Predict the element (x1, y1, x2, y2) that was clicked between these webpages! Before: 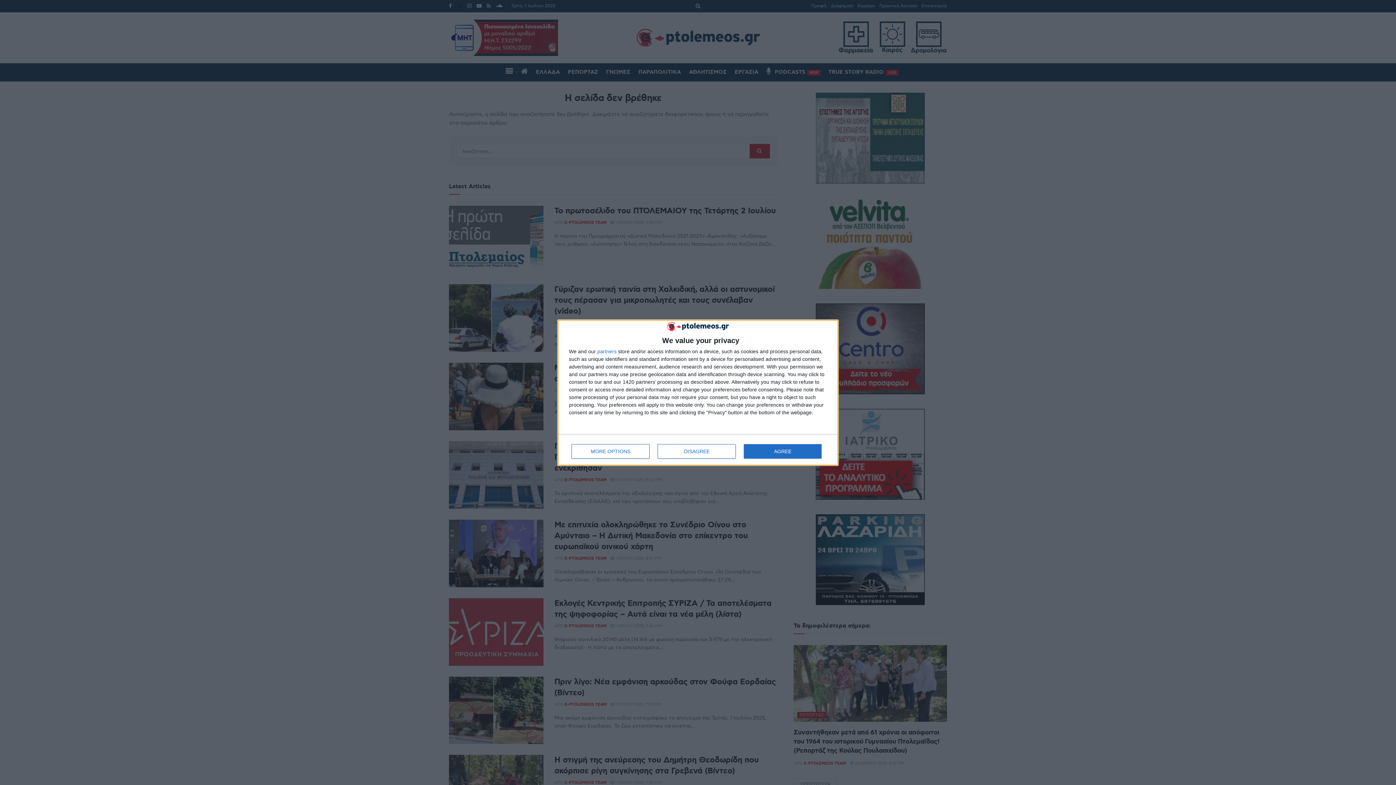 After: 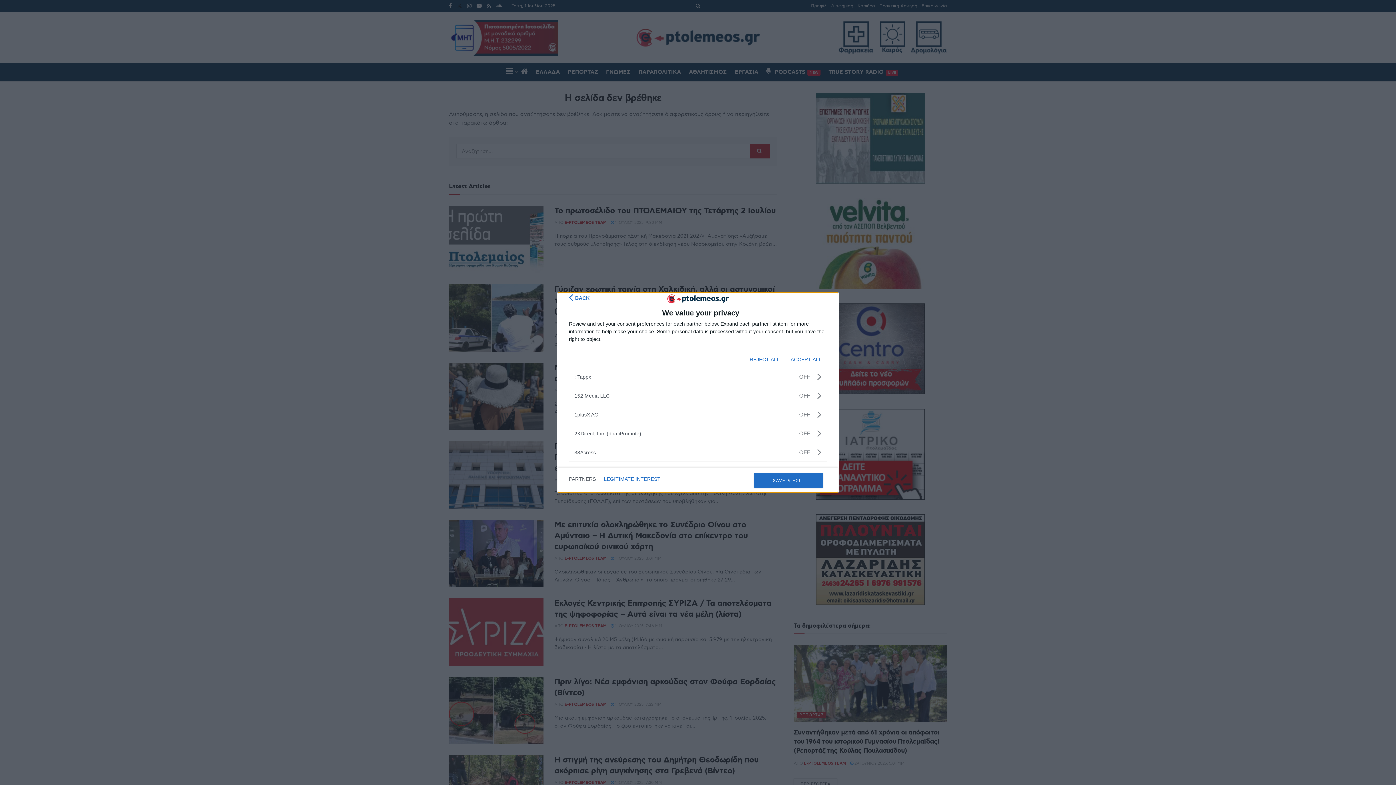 Action: label: partners bbox: (597, 348, 616, 354)